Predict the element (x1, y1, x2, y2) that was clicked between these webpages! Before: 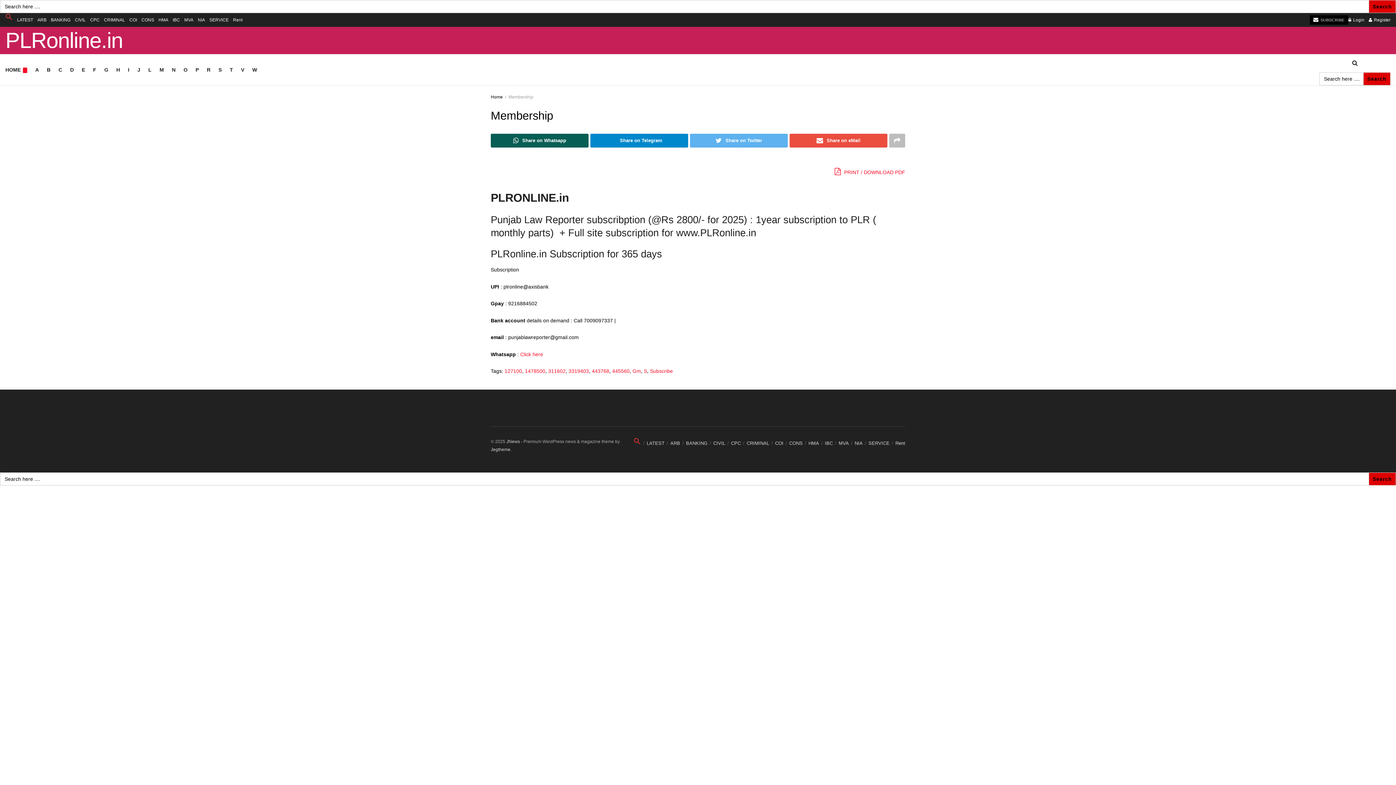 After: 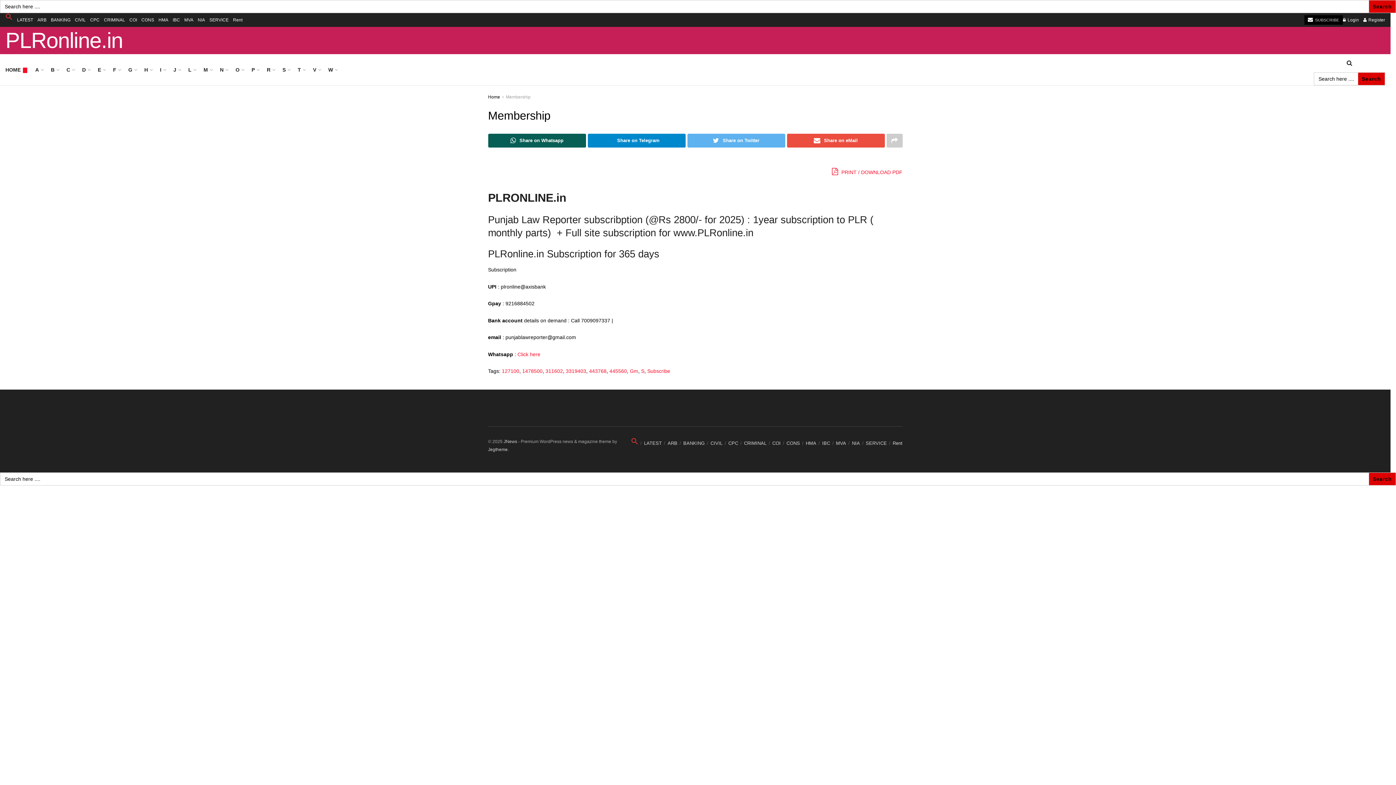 Action: bbox: (889, 133, 905, 147)